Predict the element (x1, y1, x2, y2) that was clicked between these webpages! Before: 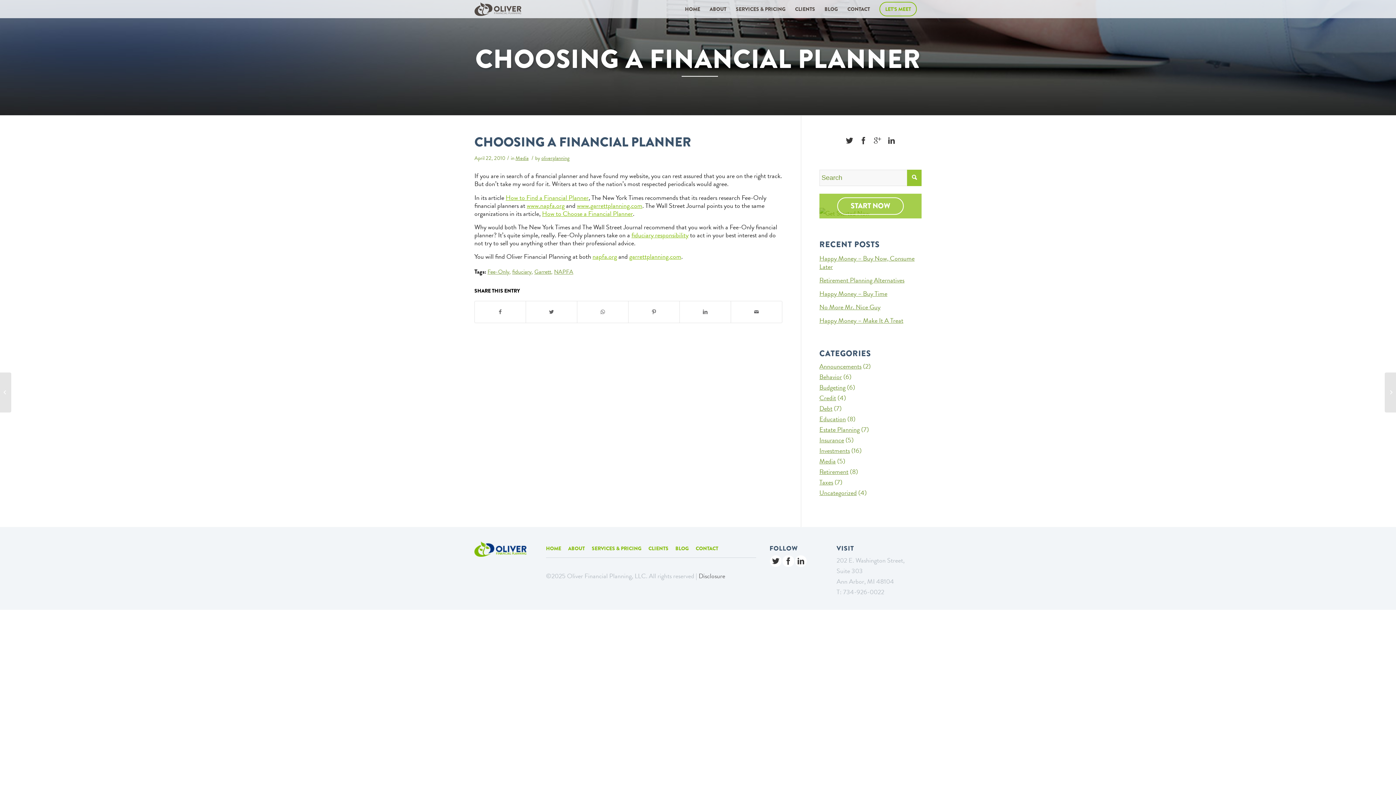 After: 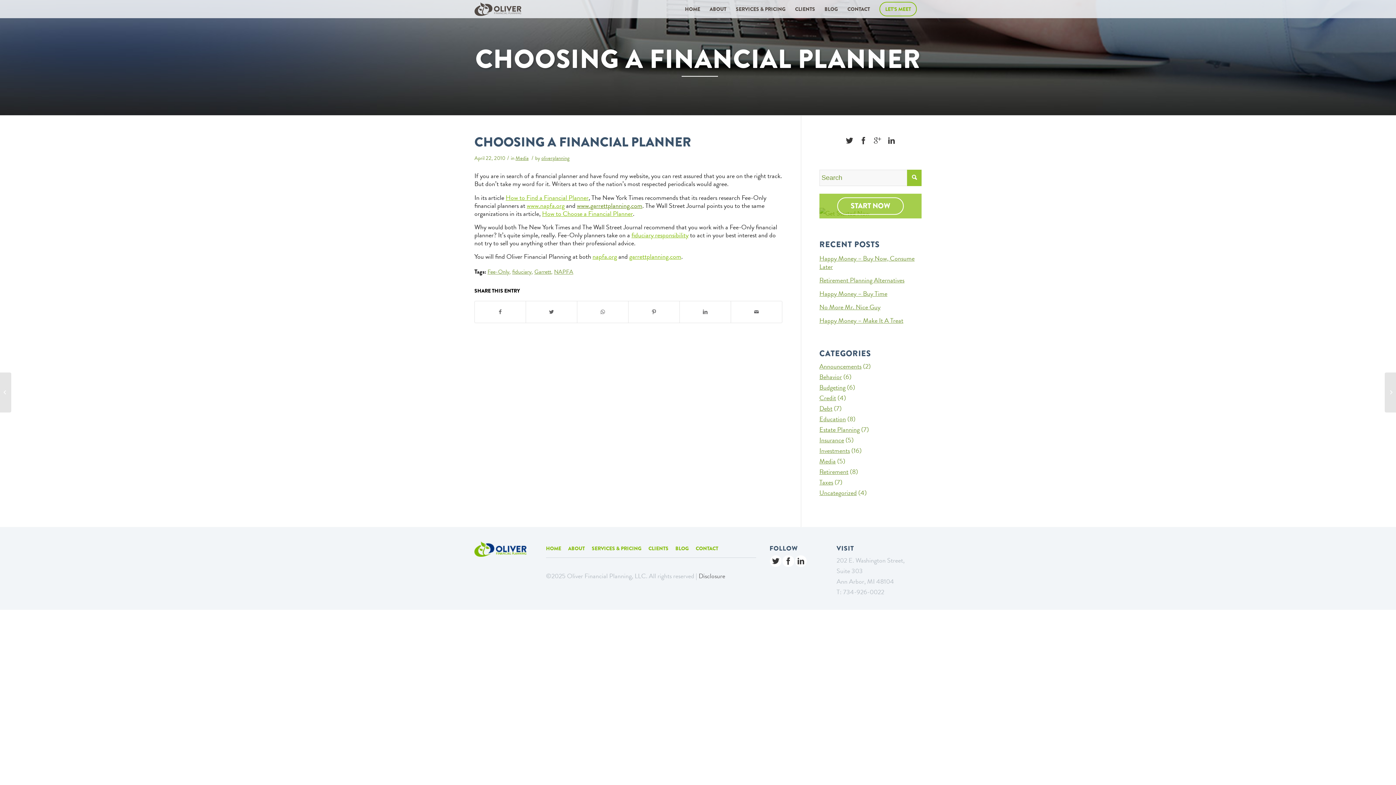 Action: bbox: (577, 200, 642, 210) label: www.garrettplanning.com